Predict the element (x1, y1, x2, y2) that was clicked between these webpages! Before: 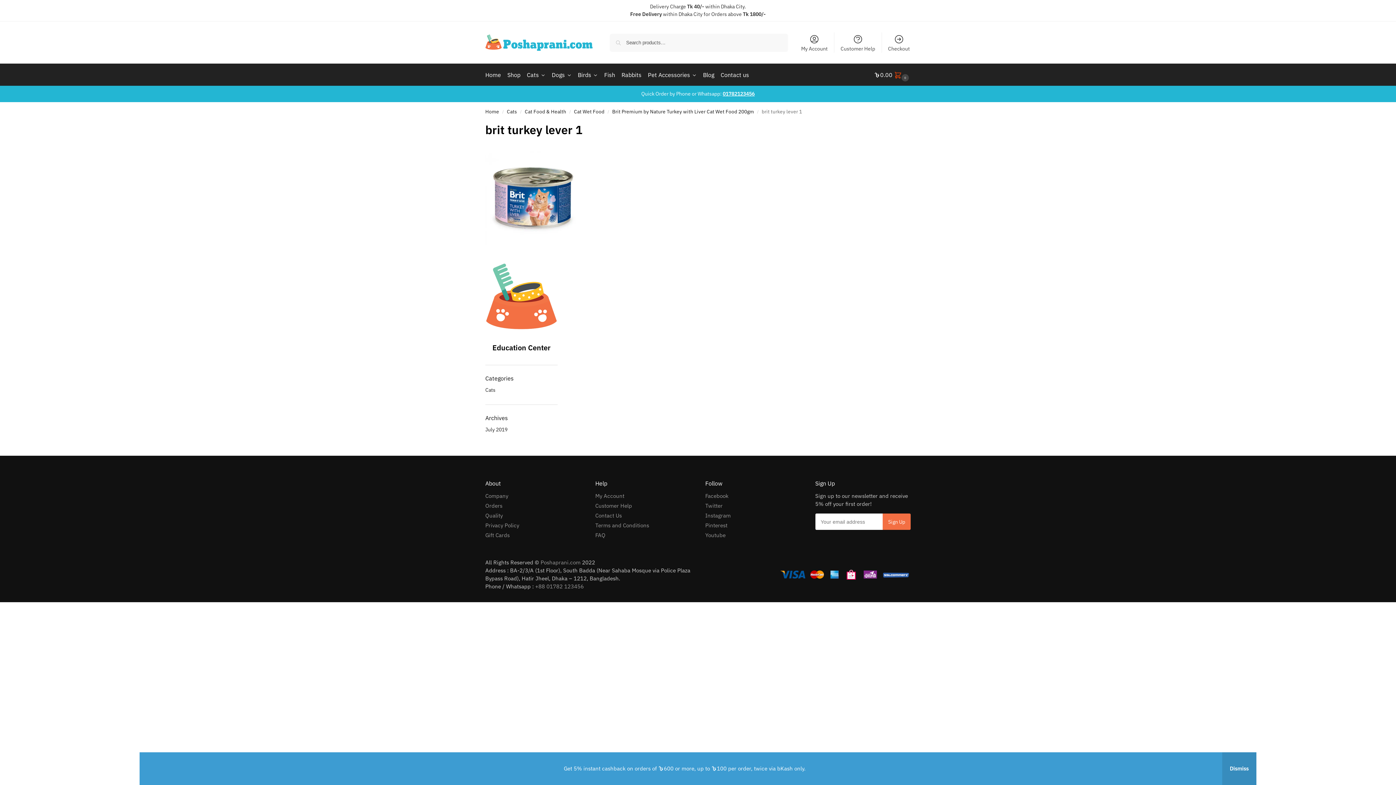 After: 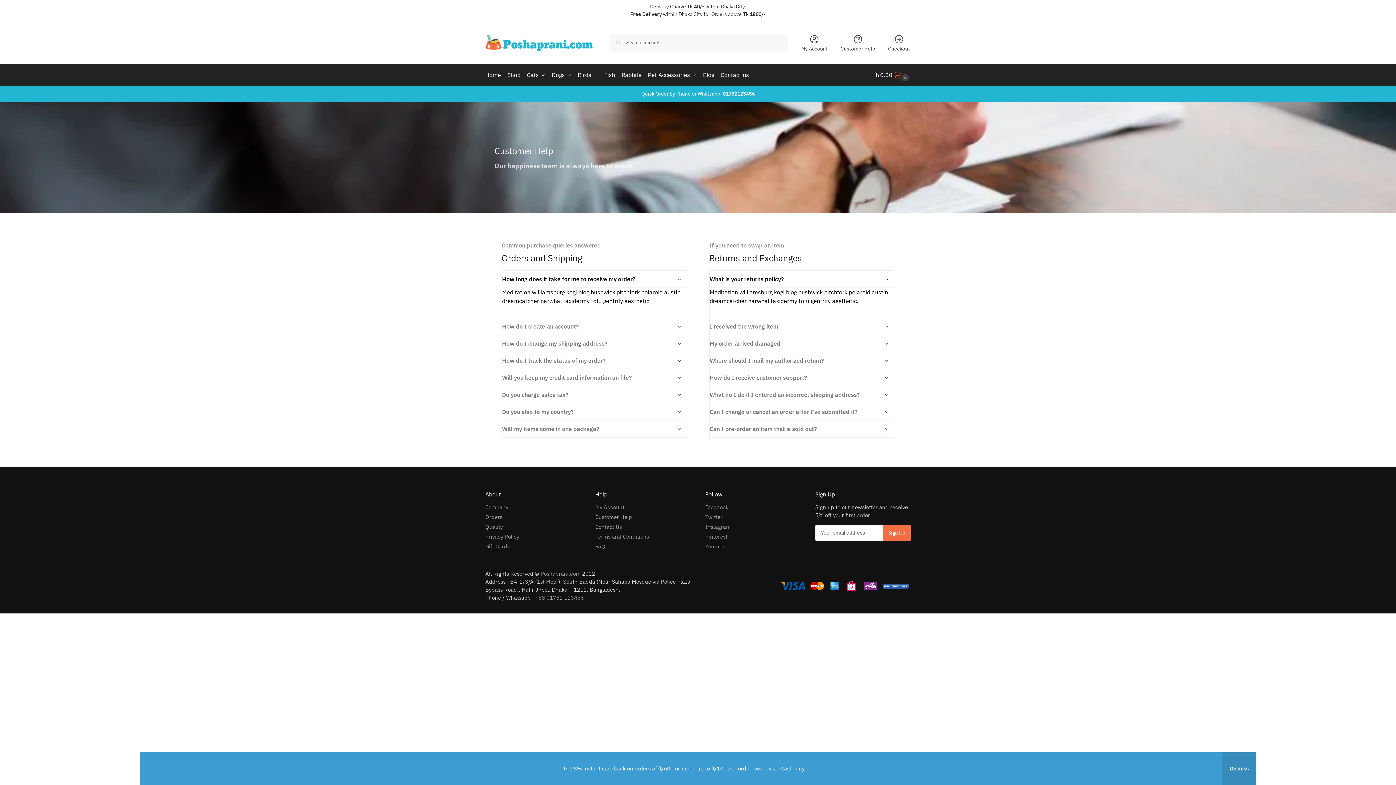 Action: label: Customer Help bbox: (595, 502, 632, 509)